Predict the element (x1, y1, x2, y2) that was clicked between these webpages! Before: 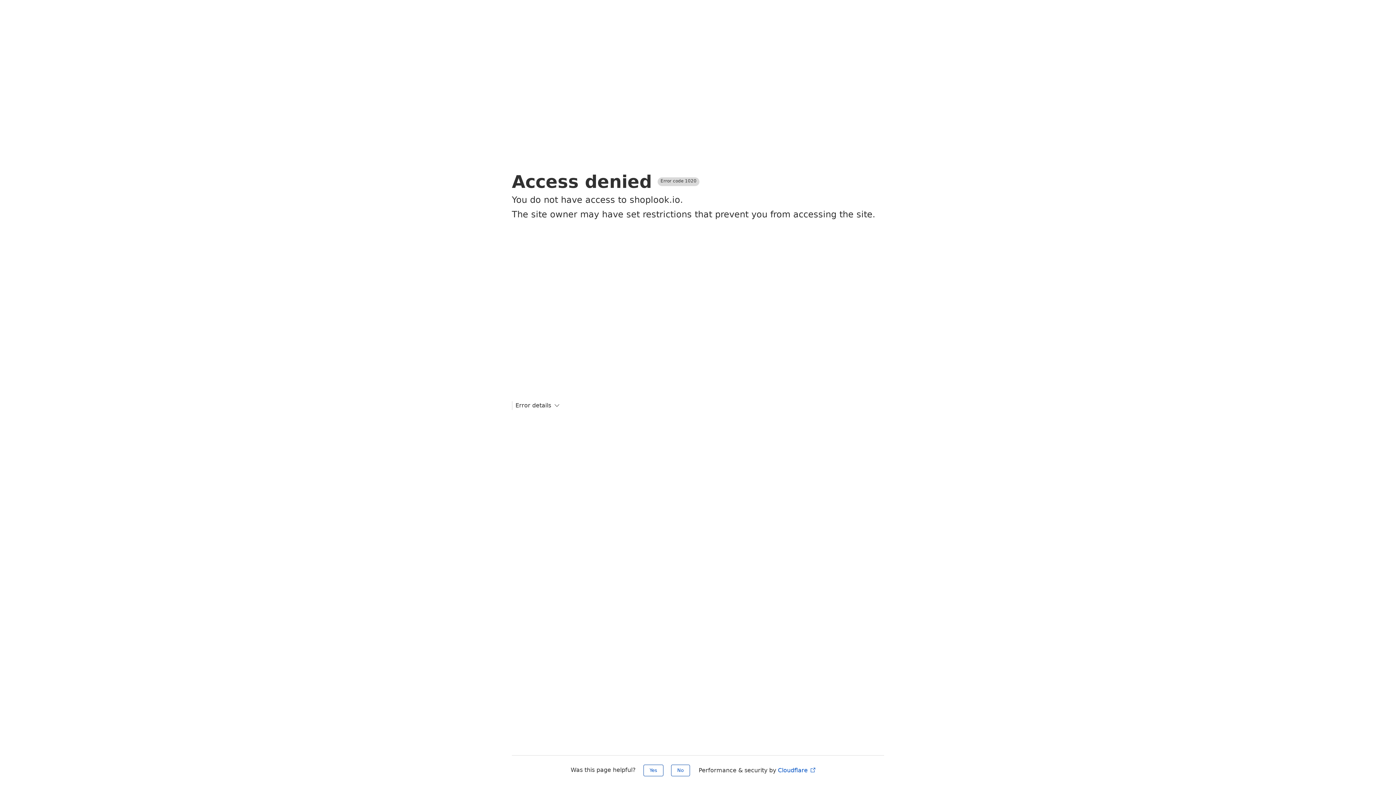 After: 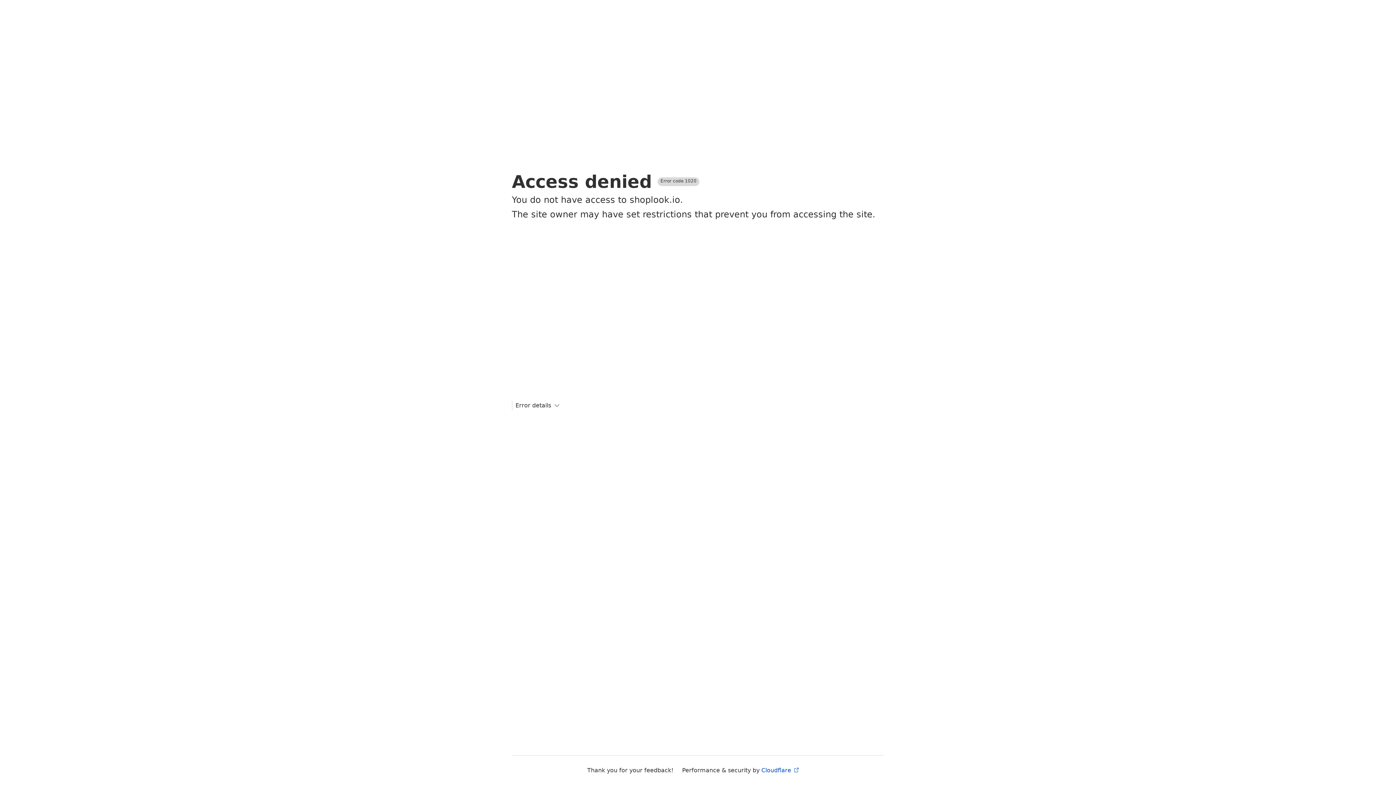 Action: bbox: (671, 765, 690, 776) label: No